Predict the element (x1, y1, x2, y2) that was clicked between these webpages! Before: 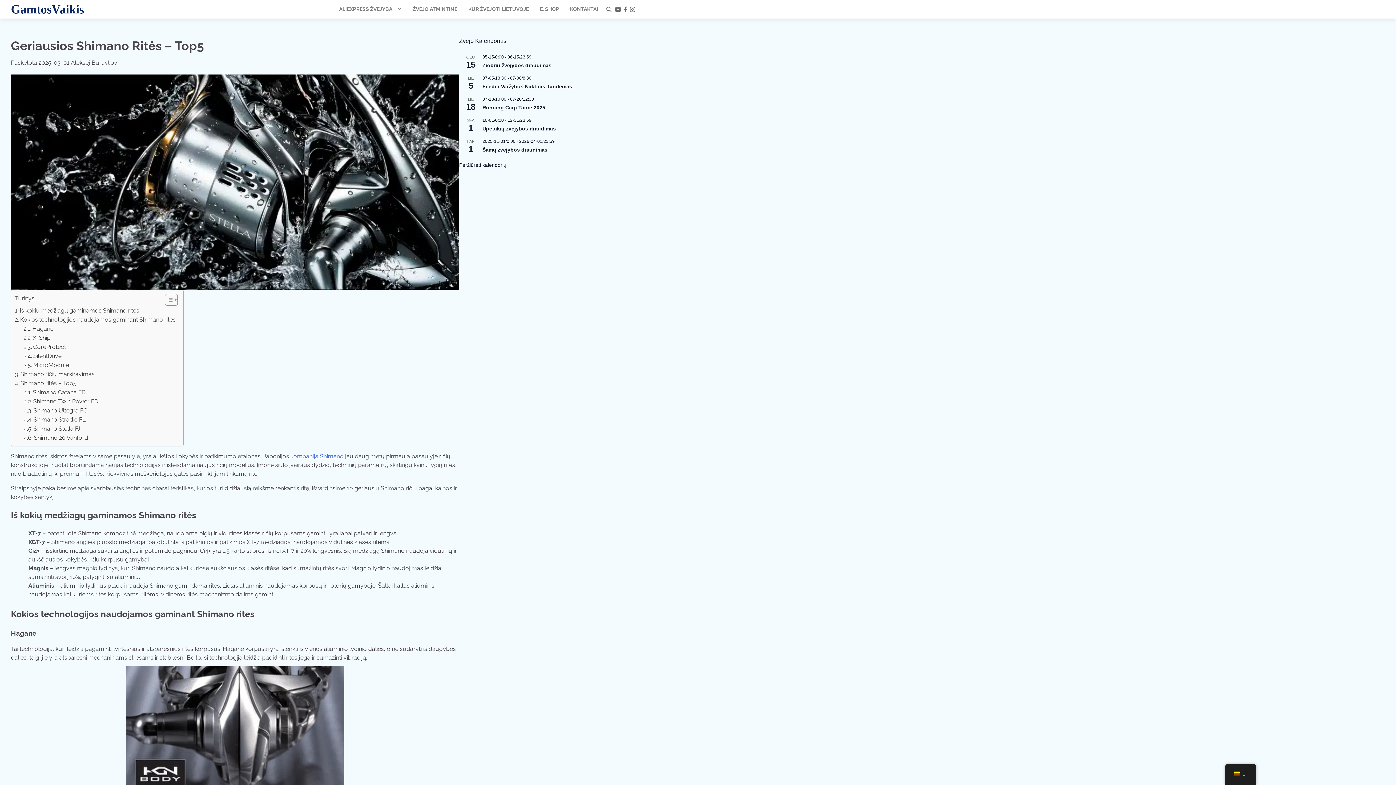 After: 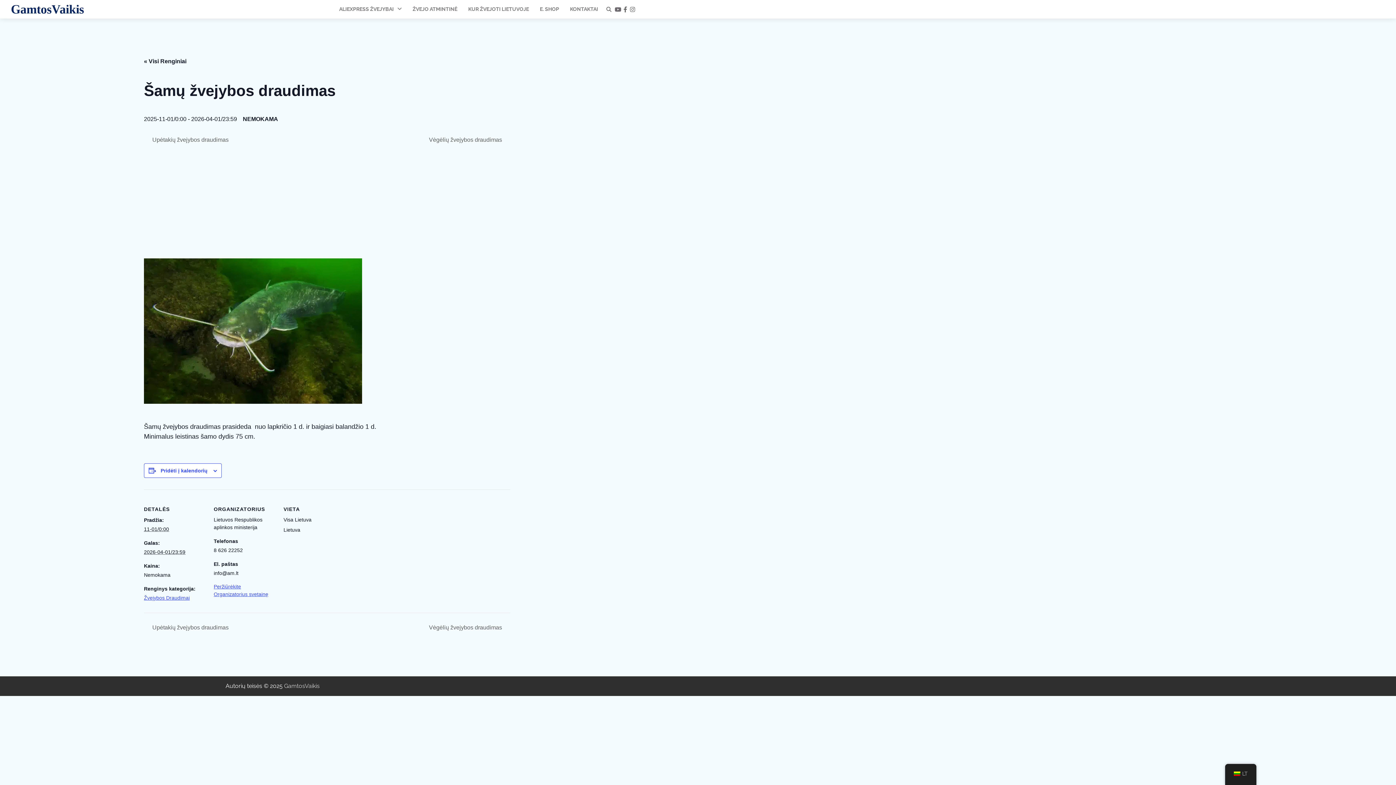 Action: bbox: (482, 146, 547, 153) label: Šamų žvejybos draudimas